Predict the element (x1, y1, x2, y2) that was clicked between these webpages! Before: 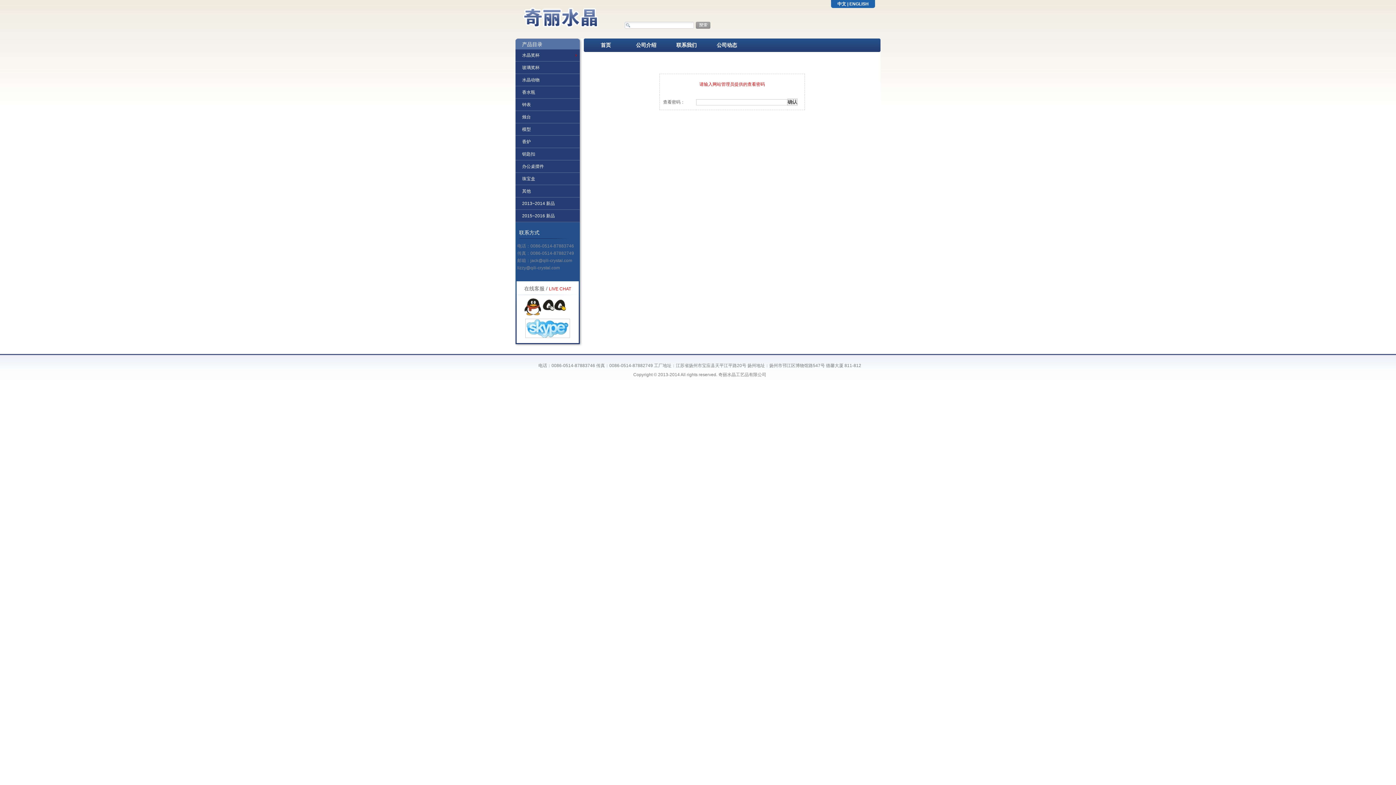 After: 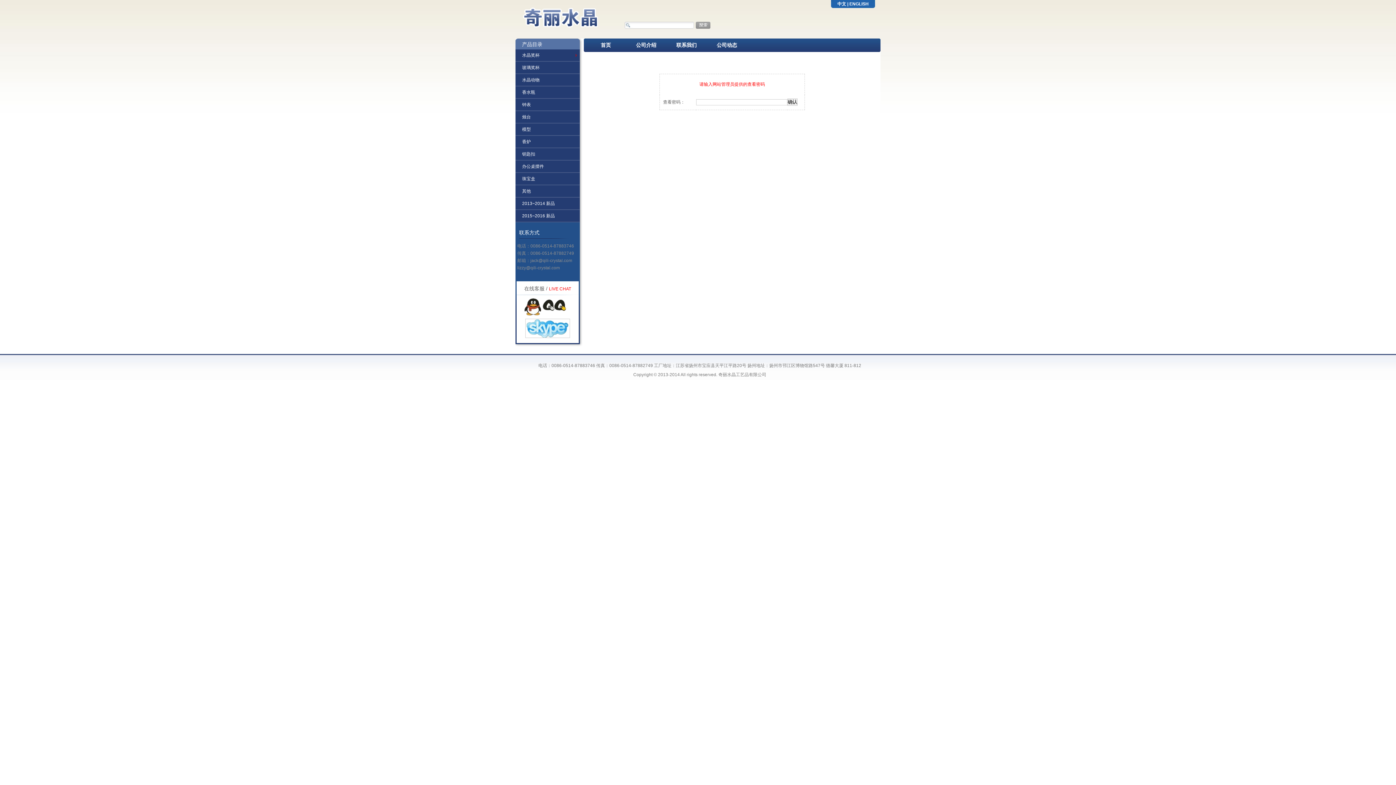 Action: label: 2015~2016 新品 bbox: (515, 210, 580, 221)